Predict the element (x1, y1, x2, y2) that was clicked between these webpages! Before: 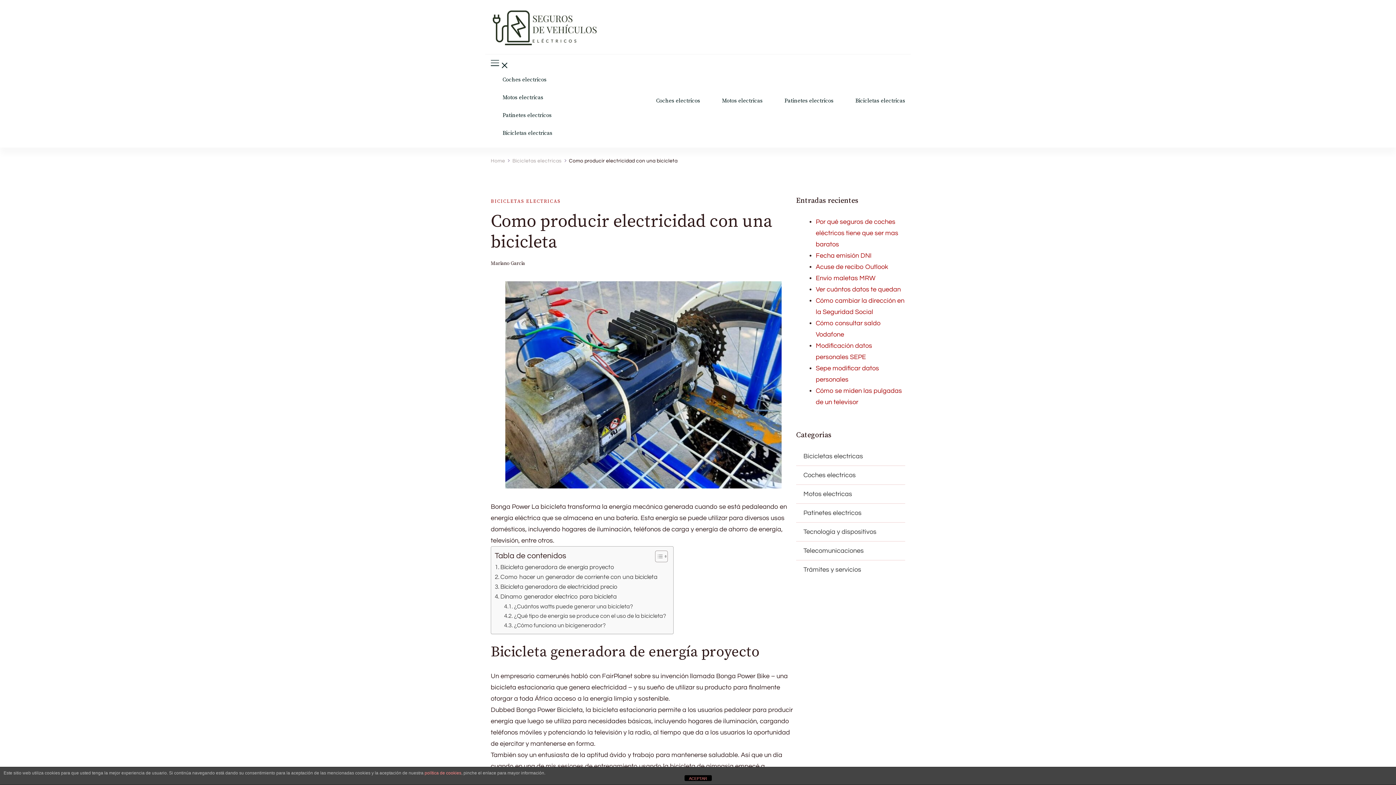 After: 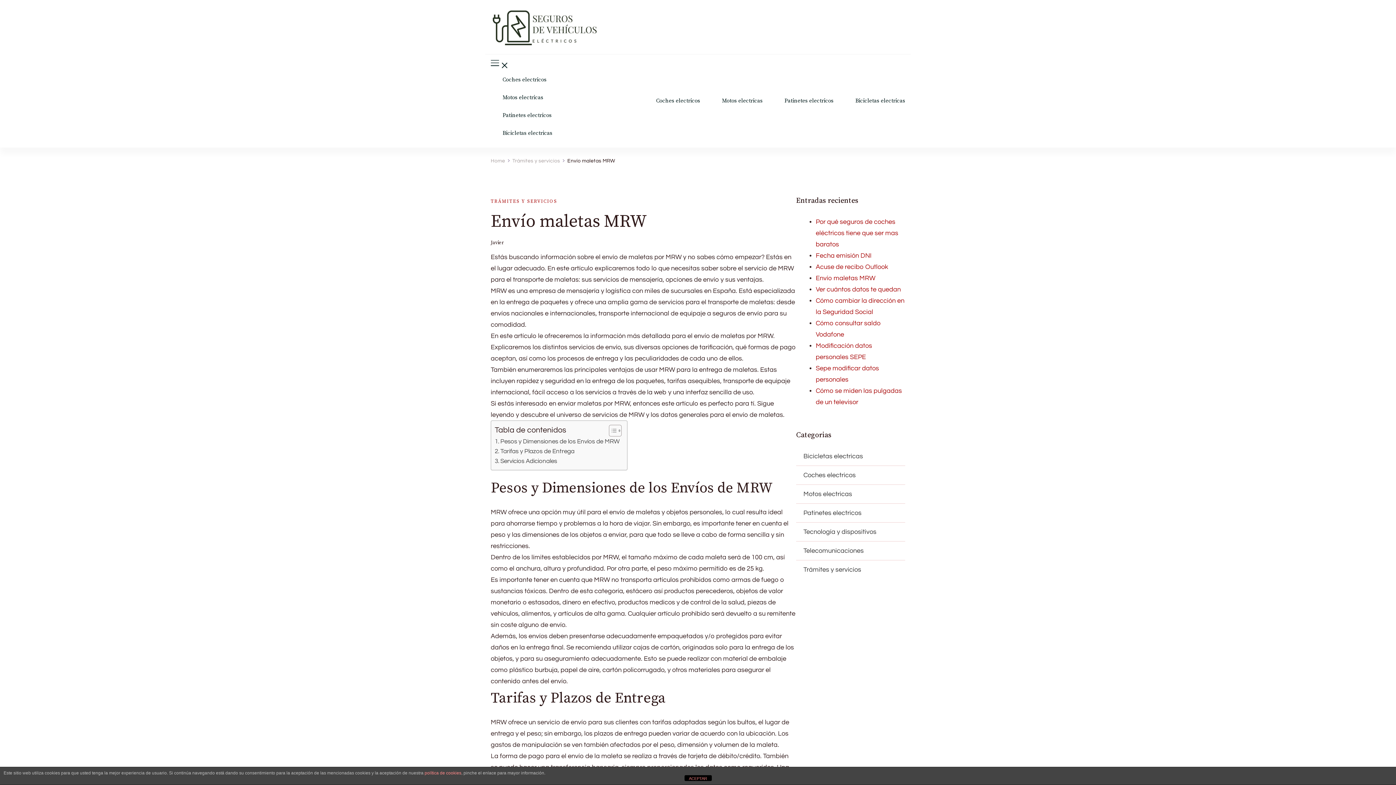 Action: bbox: (816, 274, 875, 281) label: Envío maletas MRW